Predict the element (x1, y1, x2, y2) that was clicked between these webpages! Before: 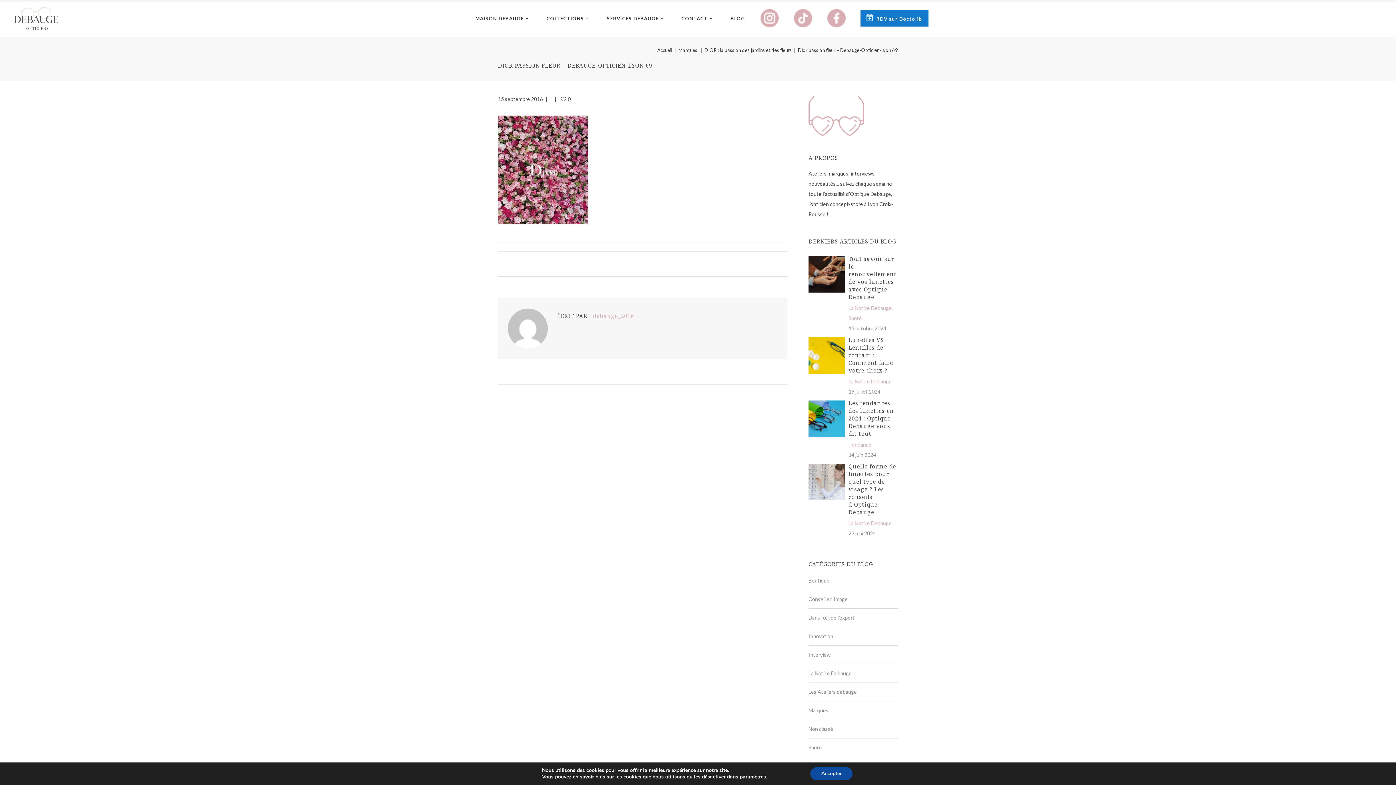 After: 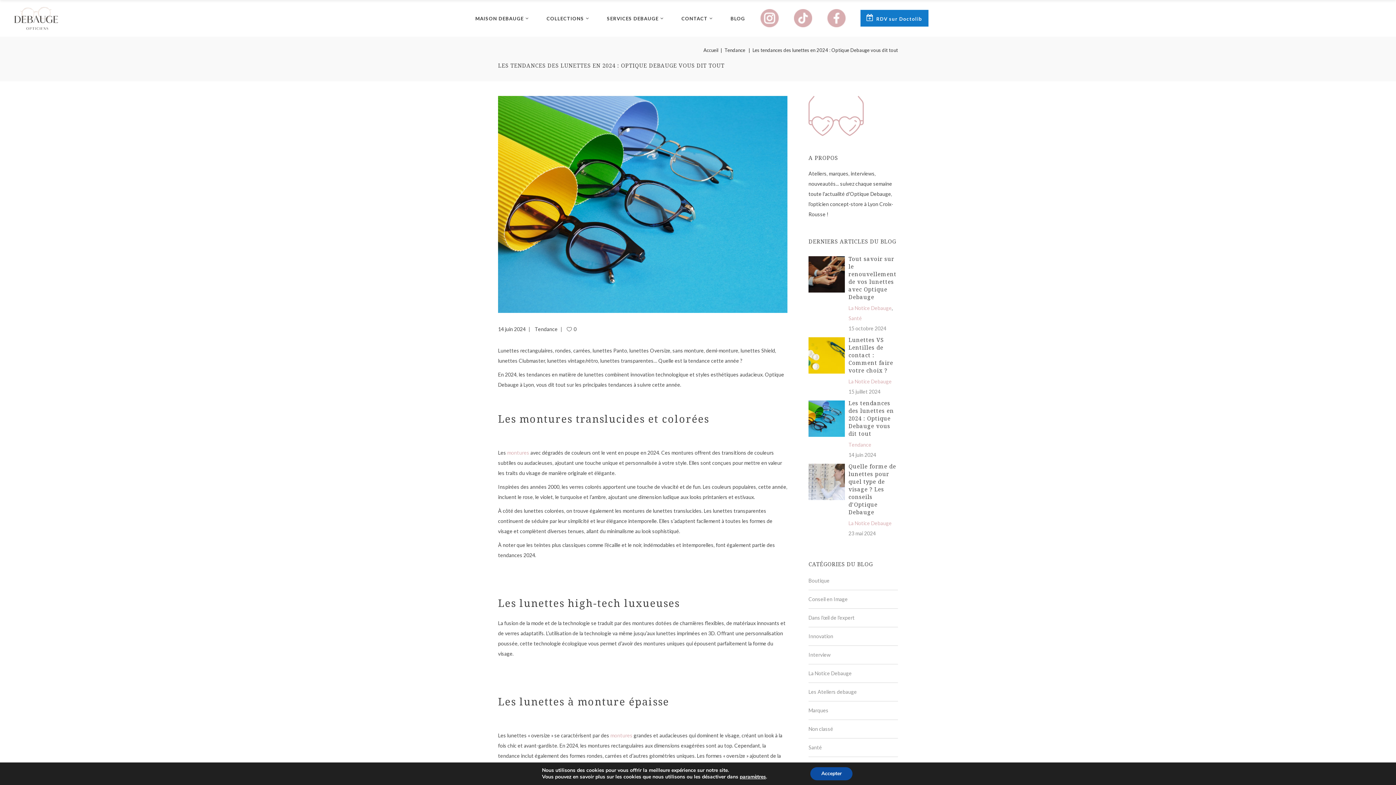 Action: label: Les tendances des lunettes en 2024 : Optique Debauge vous dit tout bbox: (848, 399, 894, 437)